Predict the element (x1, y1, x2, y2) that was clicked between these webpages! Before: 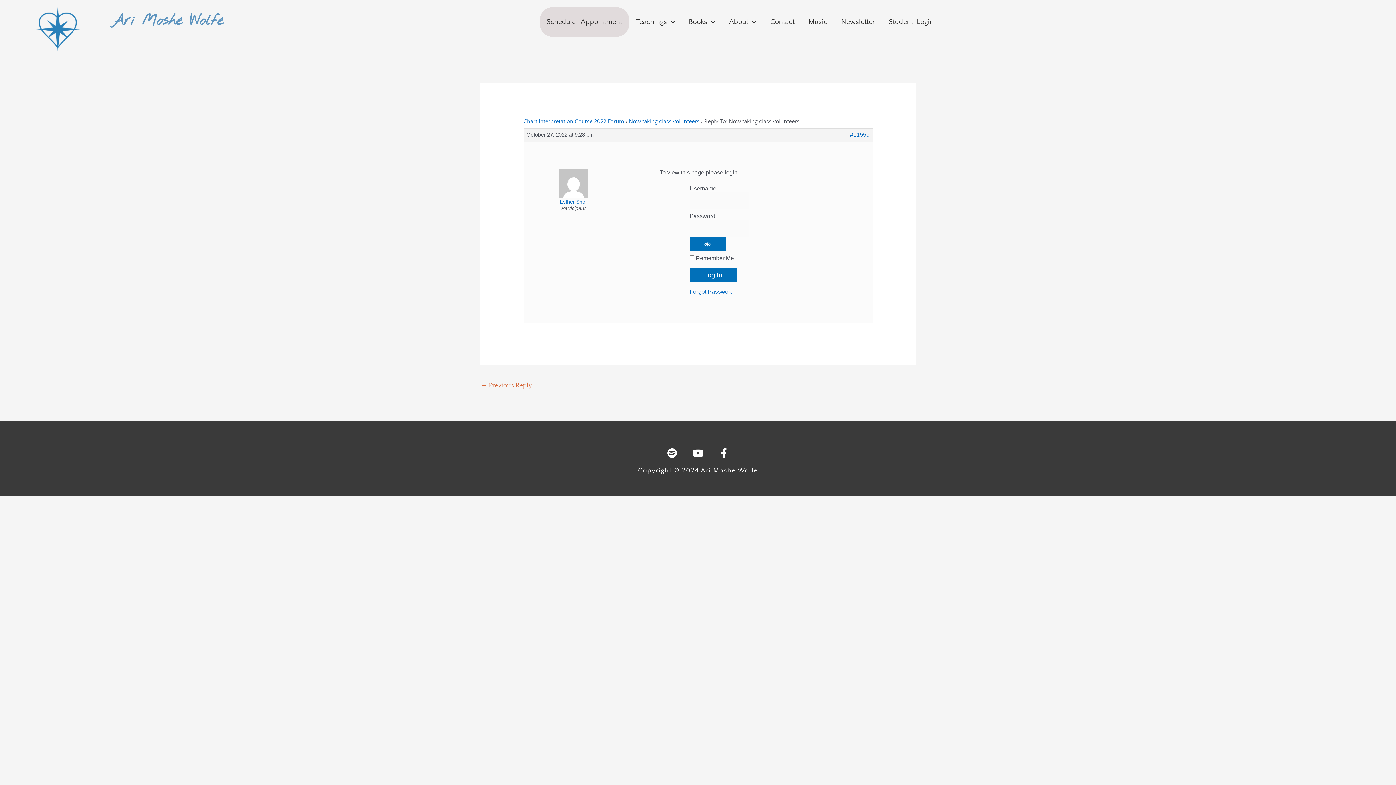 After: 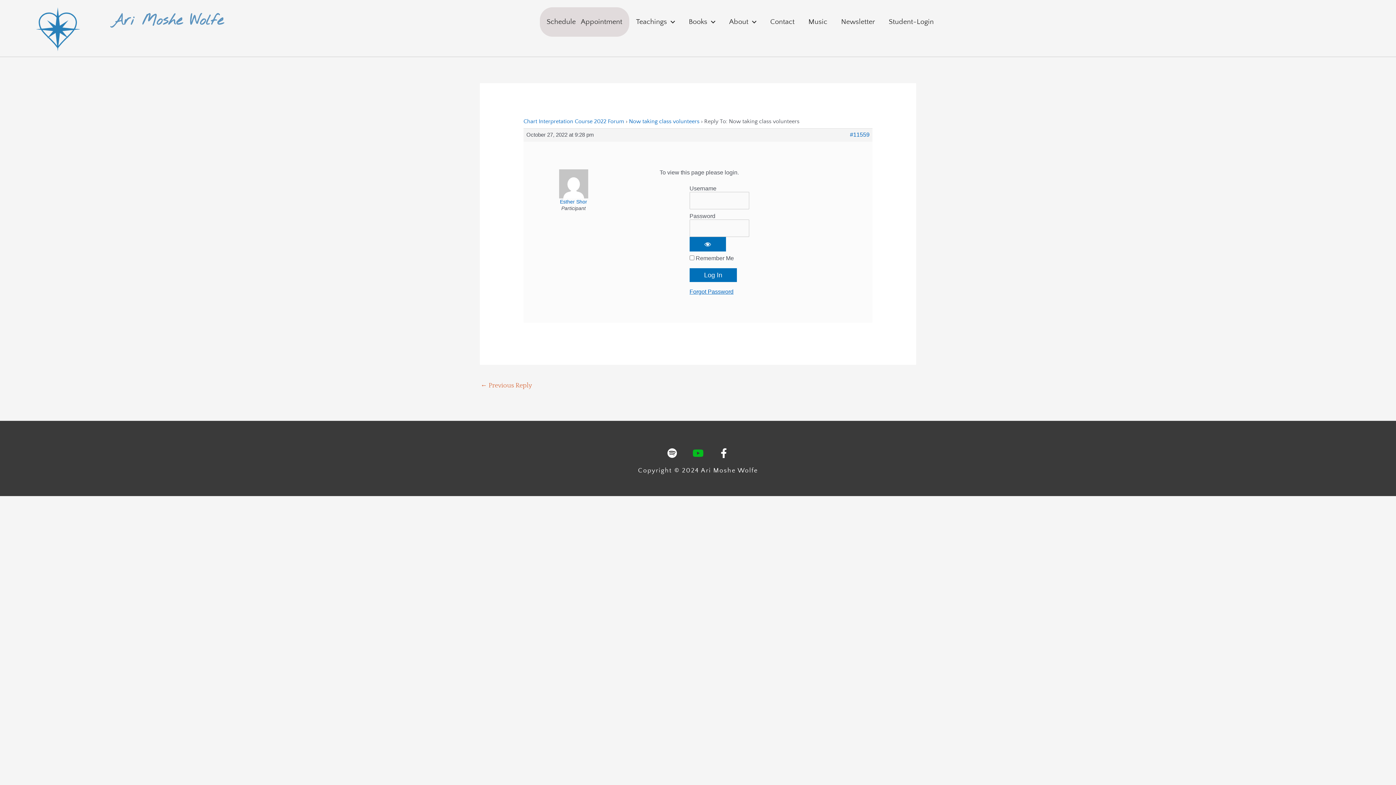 Action: label: Youtube bbox: (693, 448, 703, 458)